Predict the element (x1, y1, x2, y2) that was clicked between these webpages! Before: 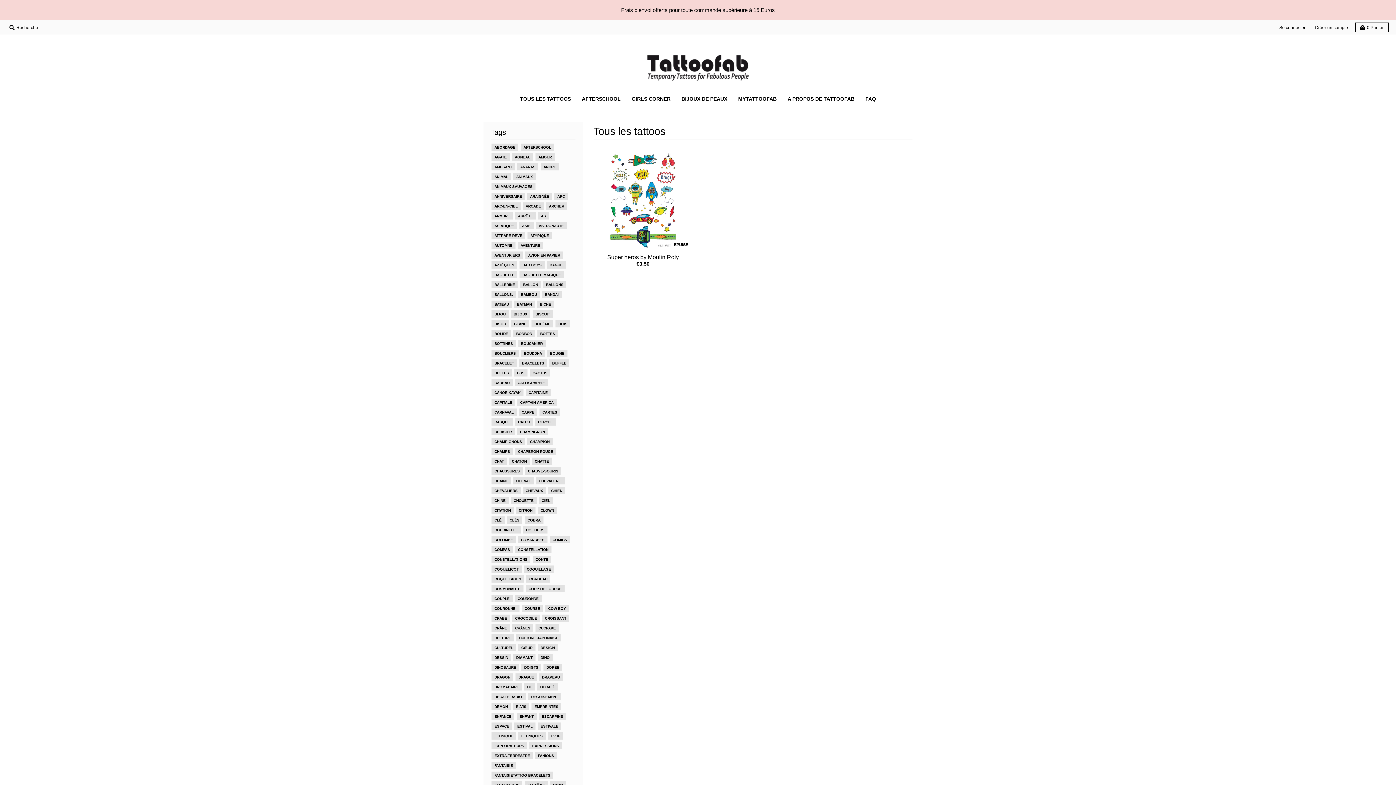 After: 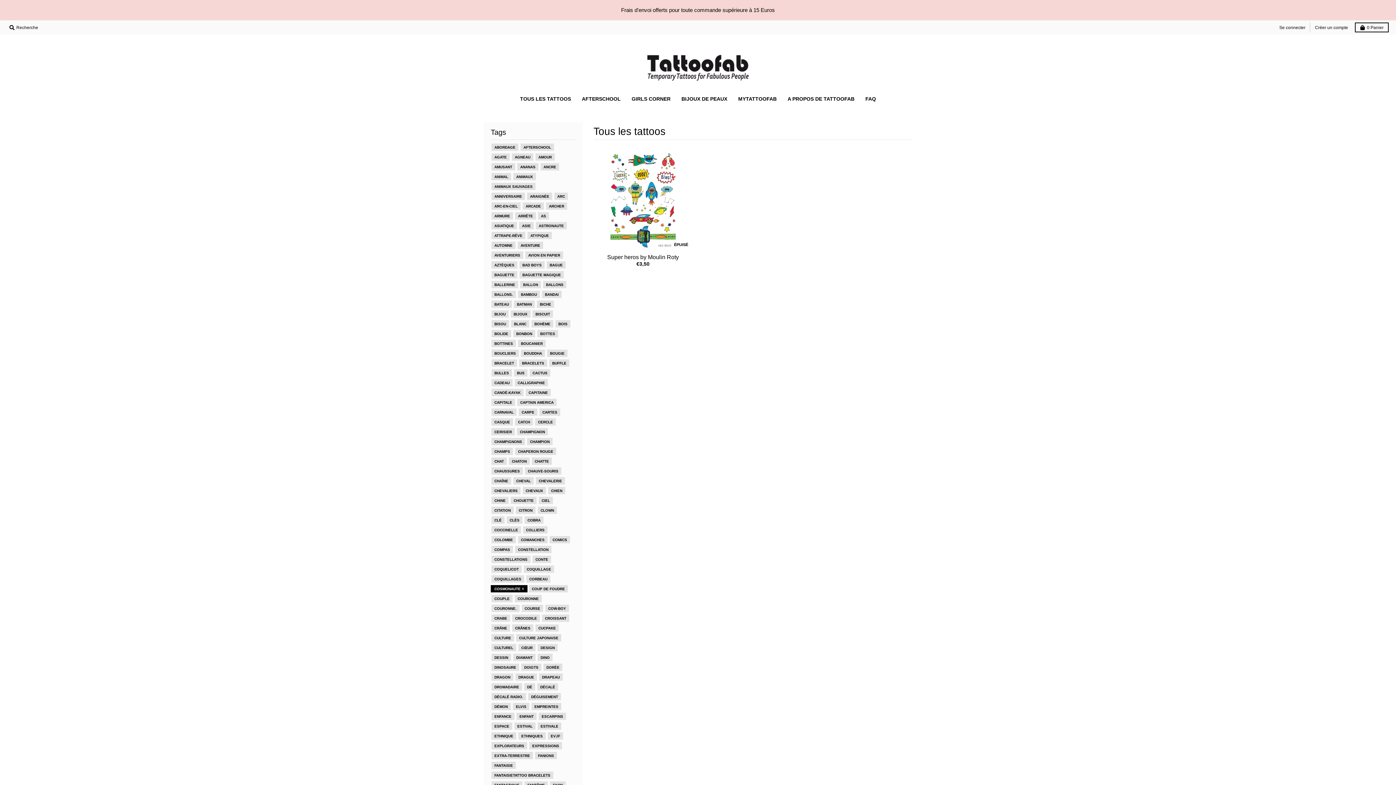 Action: bbox: (493, 585, 521, 592) label: COSMONAUTE